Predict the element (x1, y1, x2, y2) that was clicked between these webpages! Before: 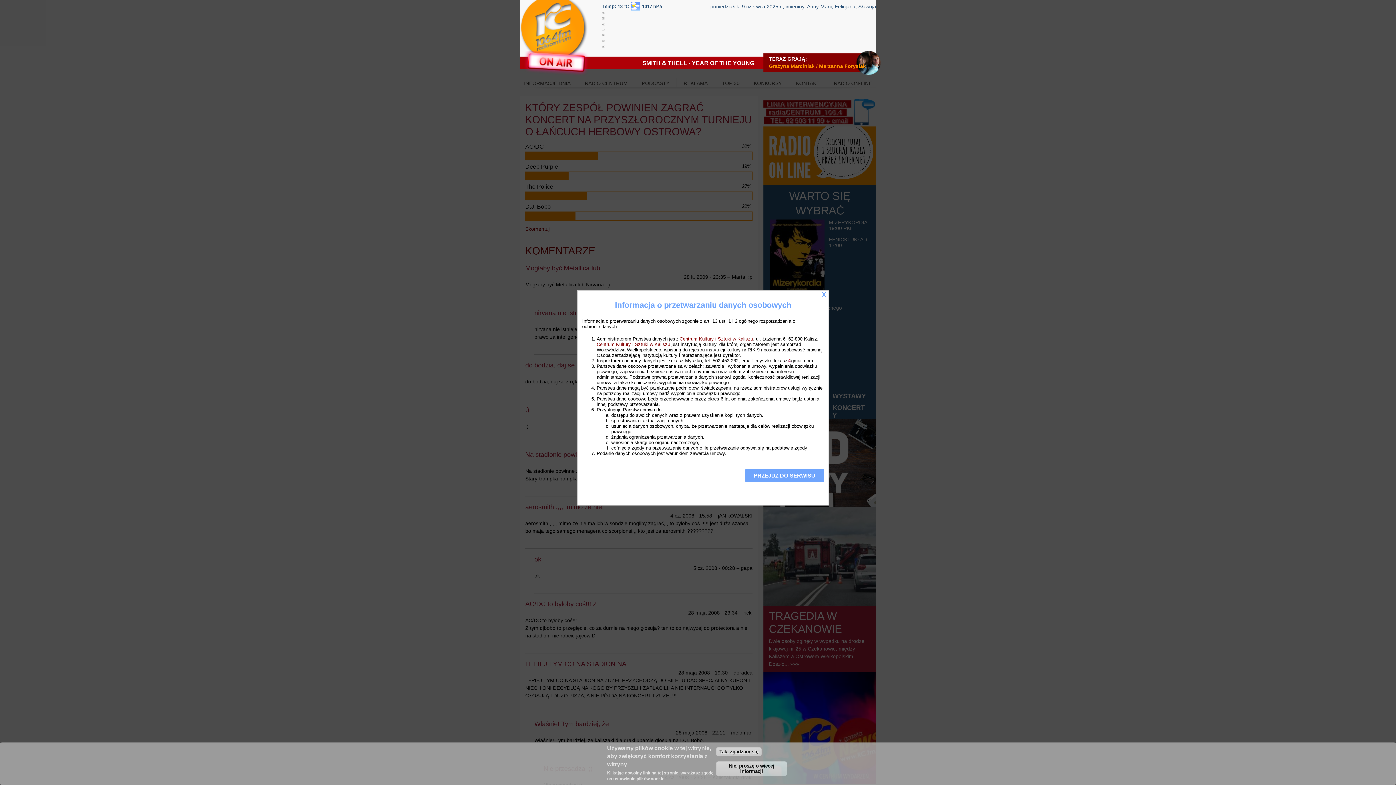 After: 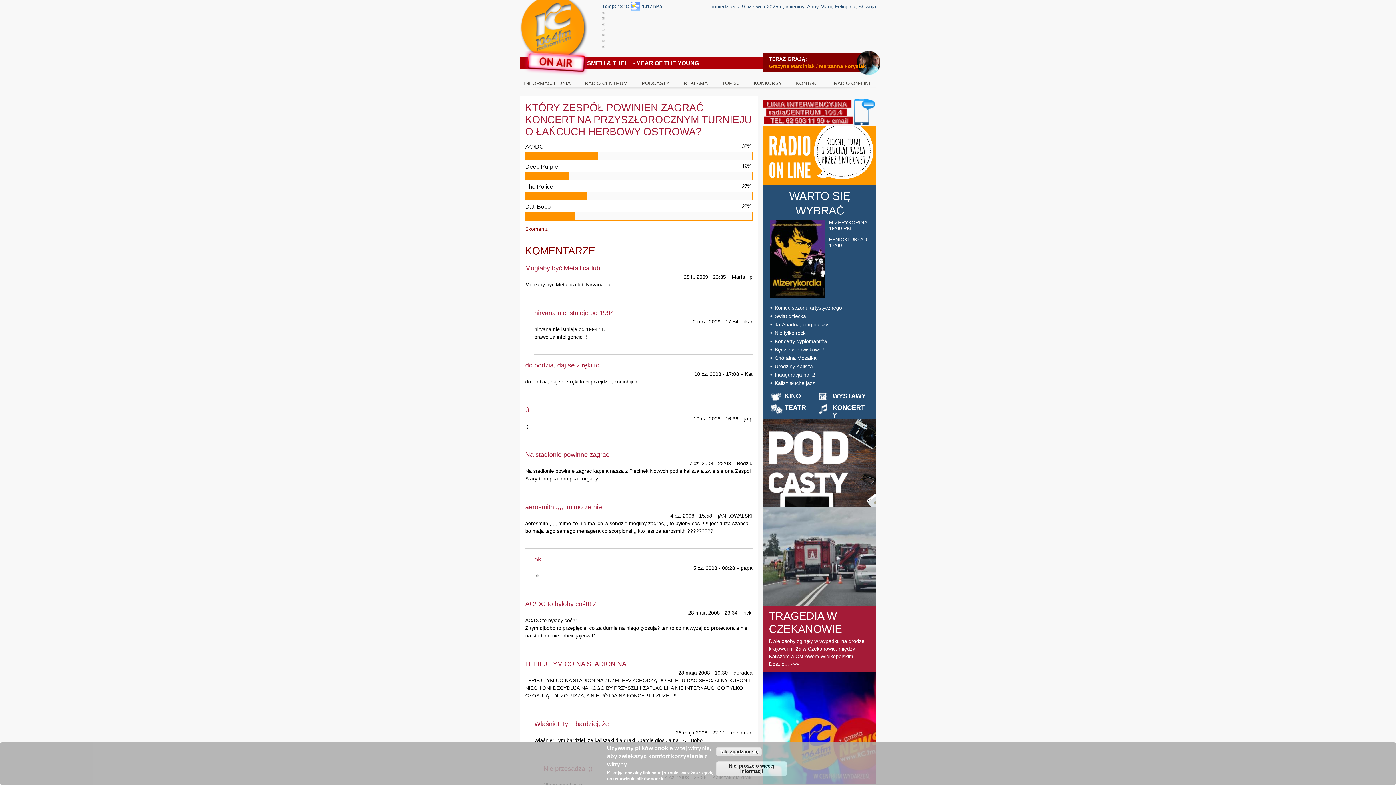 Action: label: PRZEJDŹ DO SERWISU bbox: (745, 468, 824, 482)